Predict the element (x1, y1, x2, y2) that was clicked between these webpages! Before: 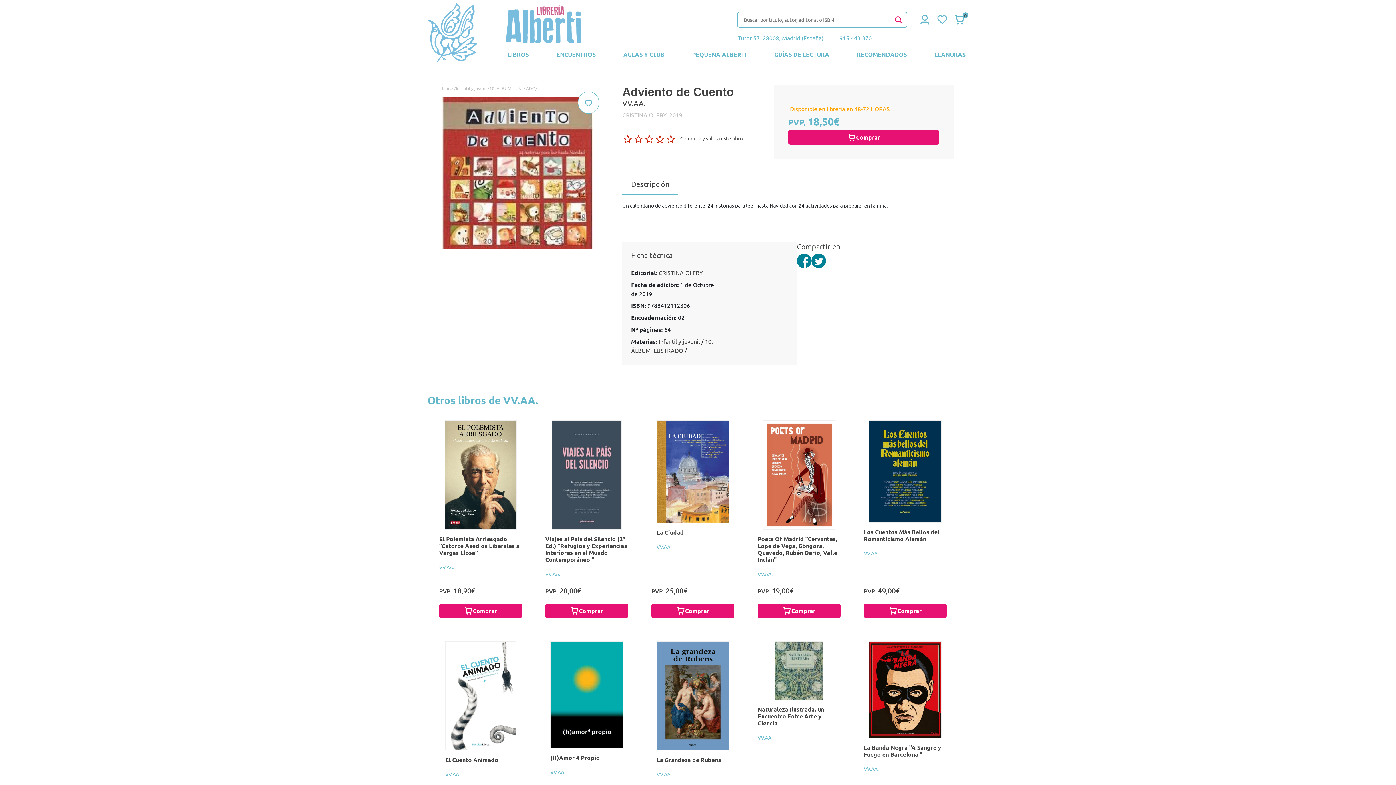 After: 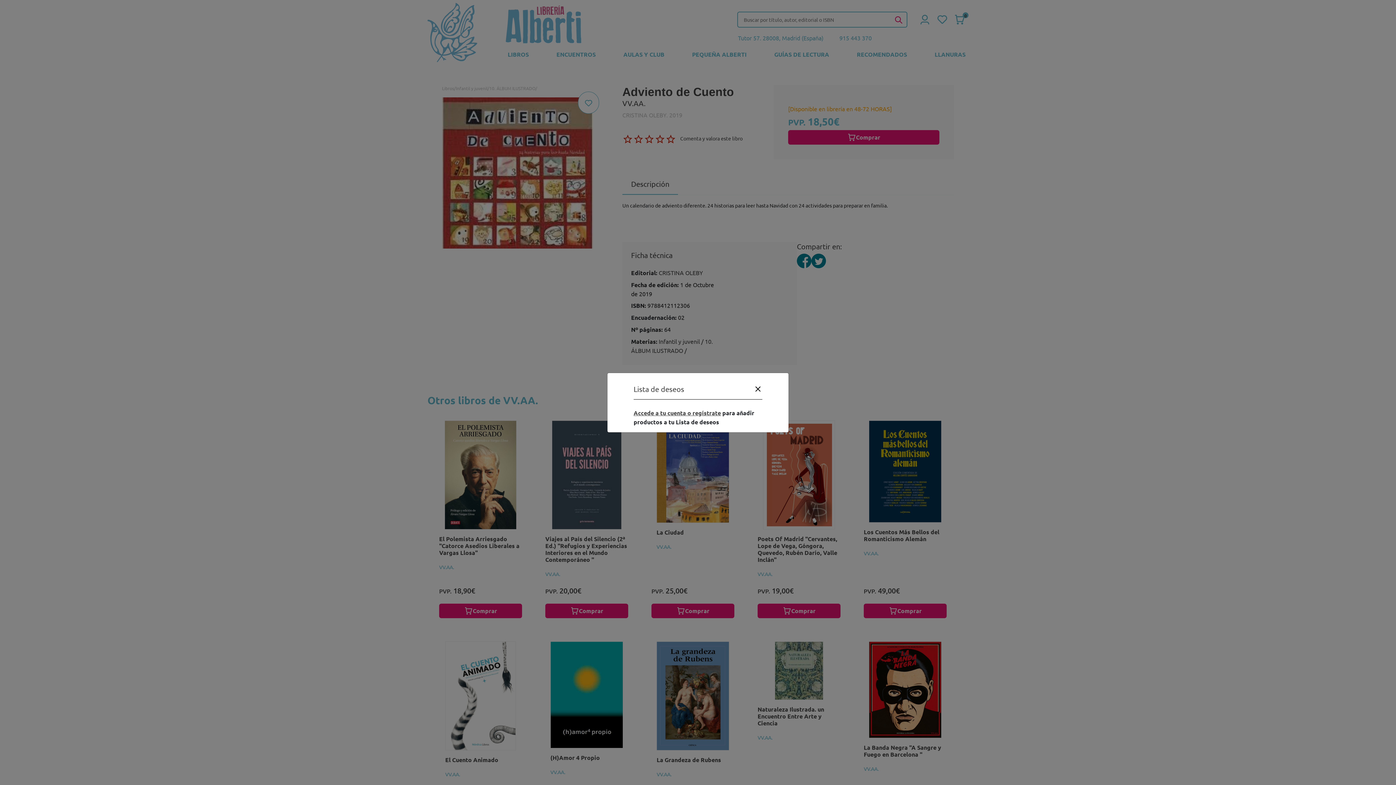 Action: bbox: (501, 426, 516, 442)